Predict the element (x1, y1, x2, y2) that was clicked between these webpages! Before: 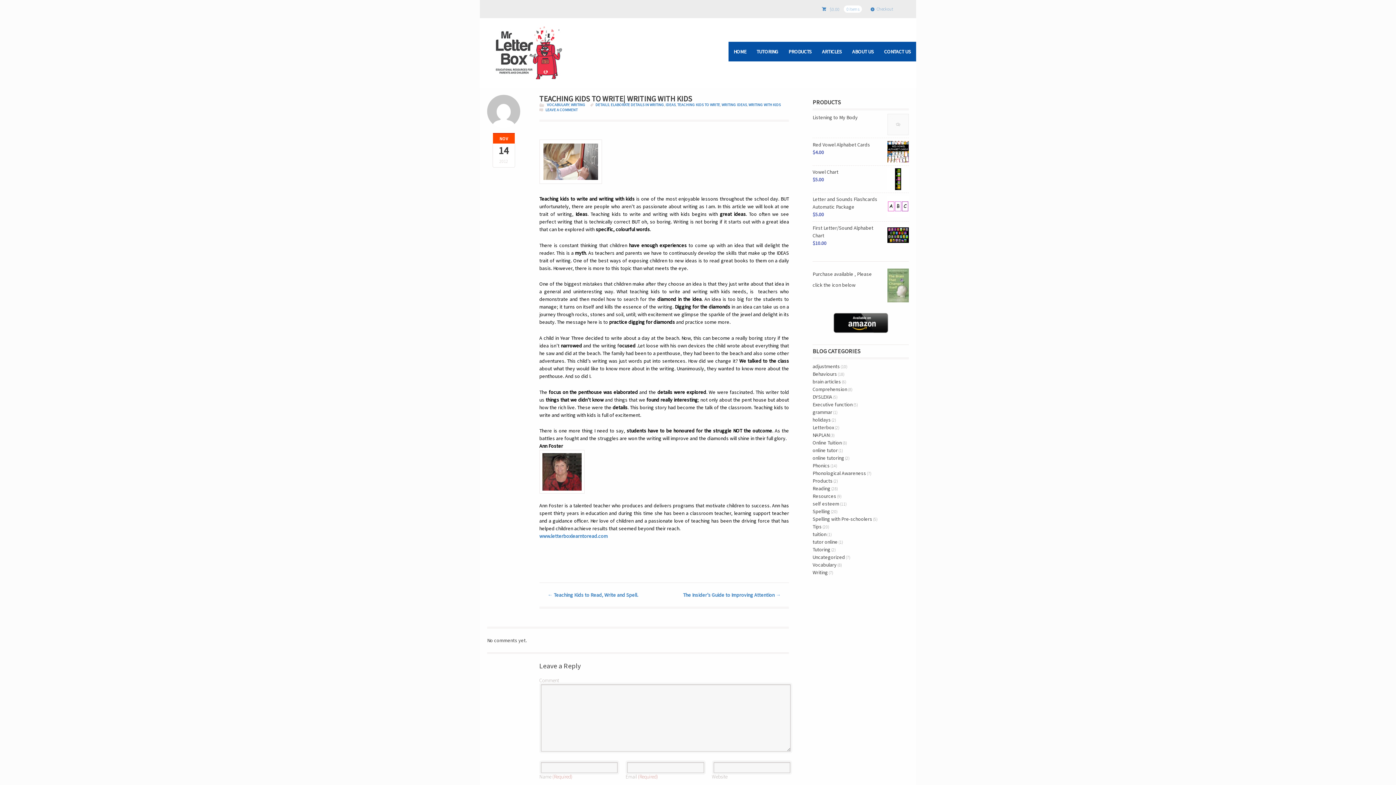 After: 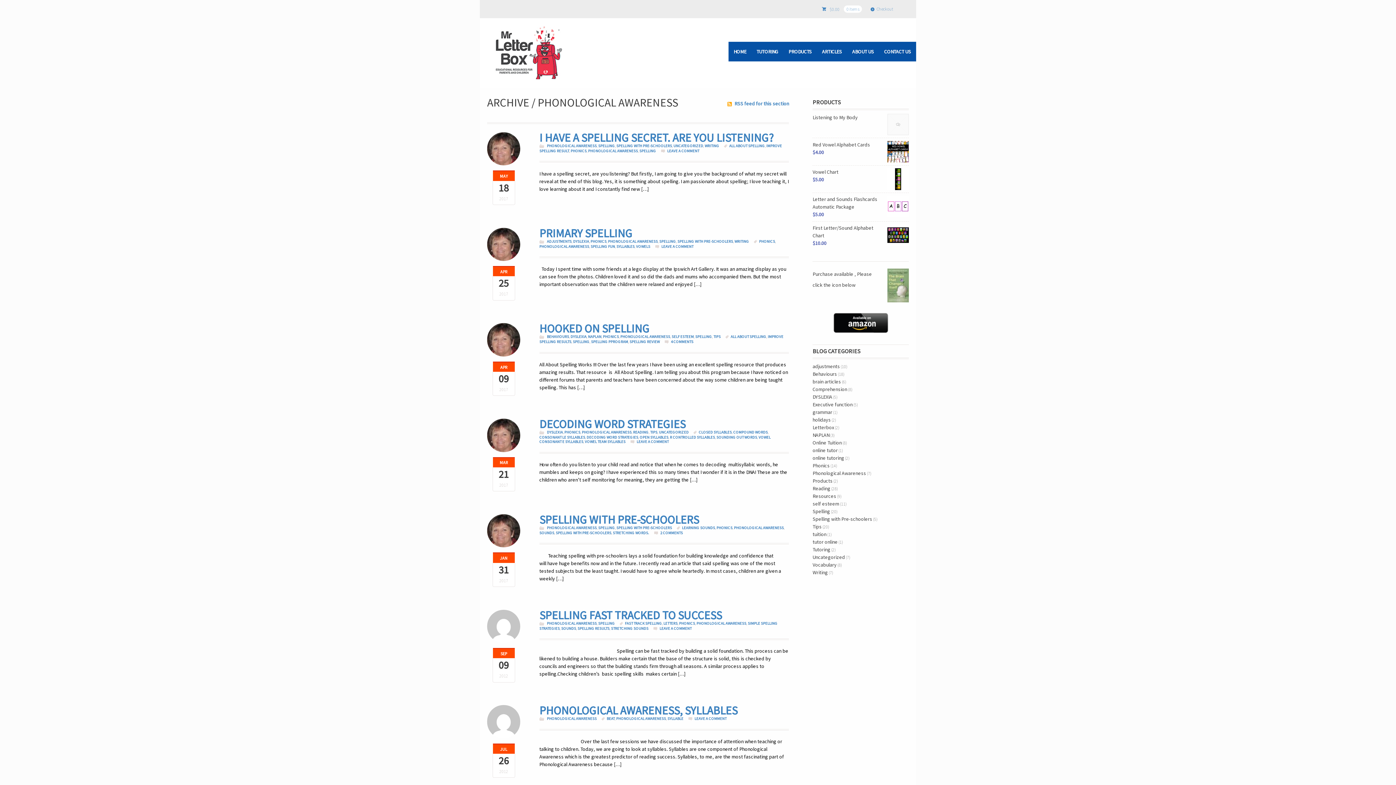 Action: label: Phonological Awareness bbox: (812, 470, 866, 476)